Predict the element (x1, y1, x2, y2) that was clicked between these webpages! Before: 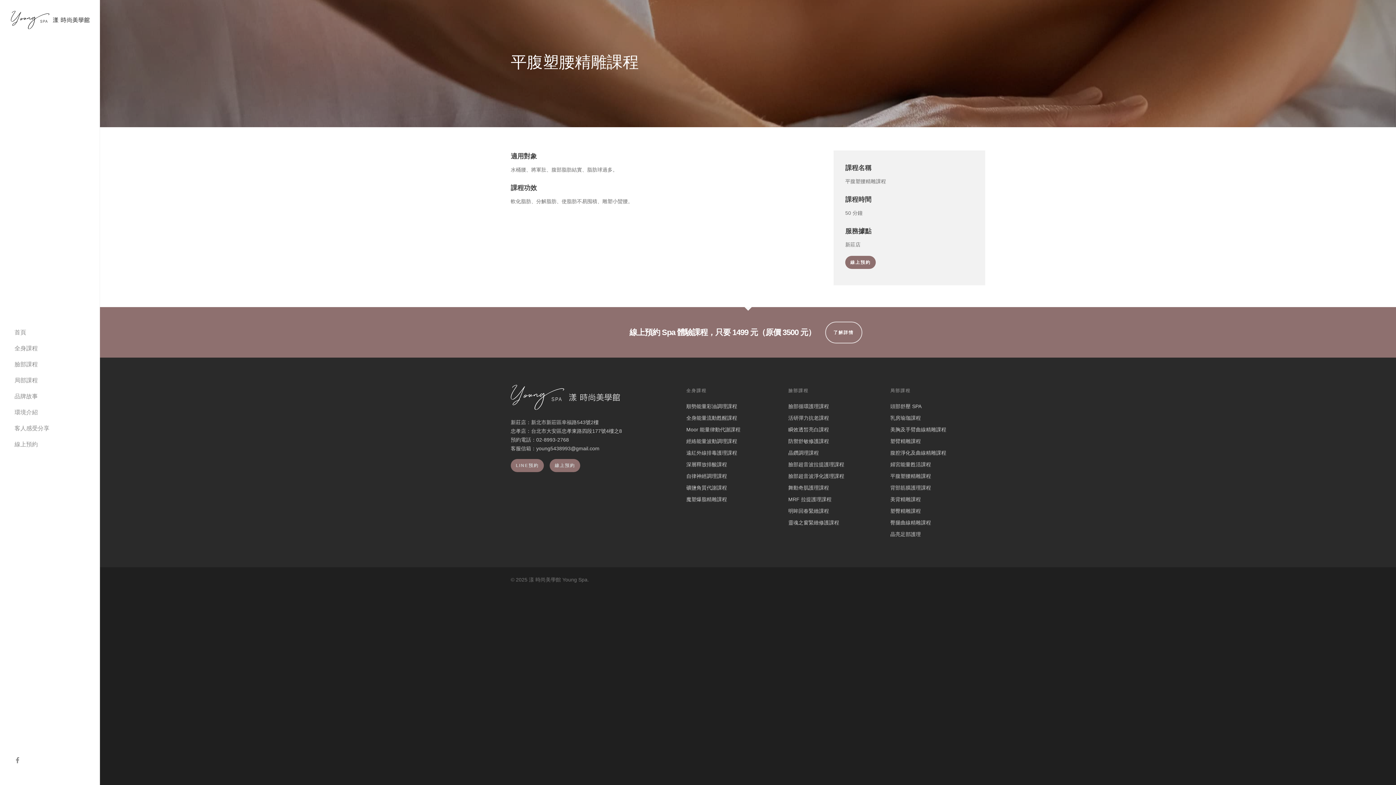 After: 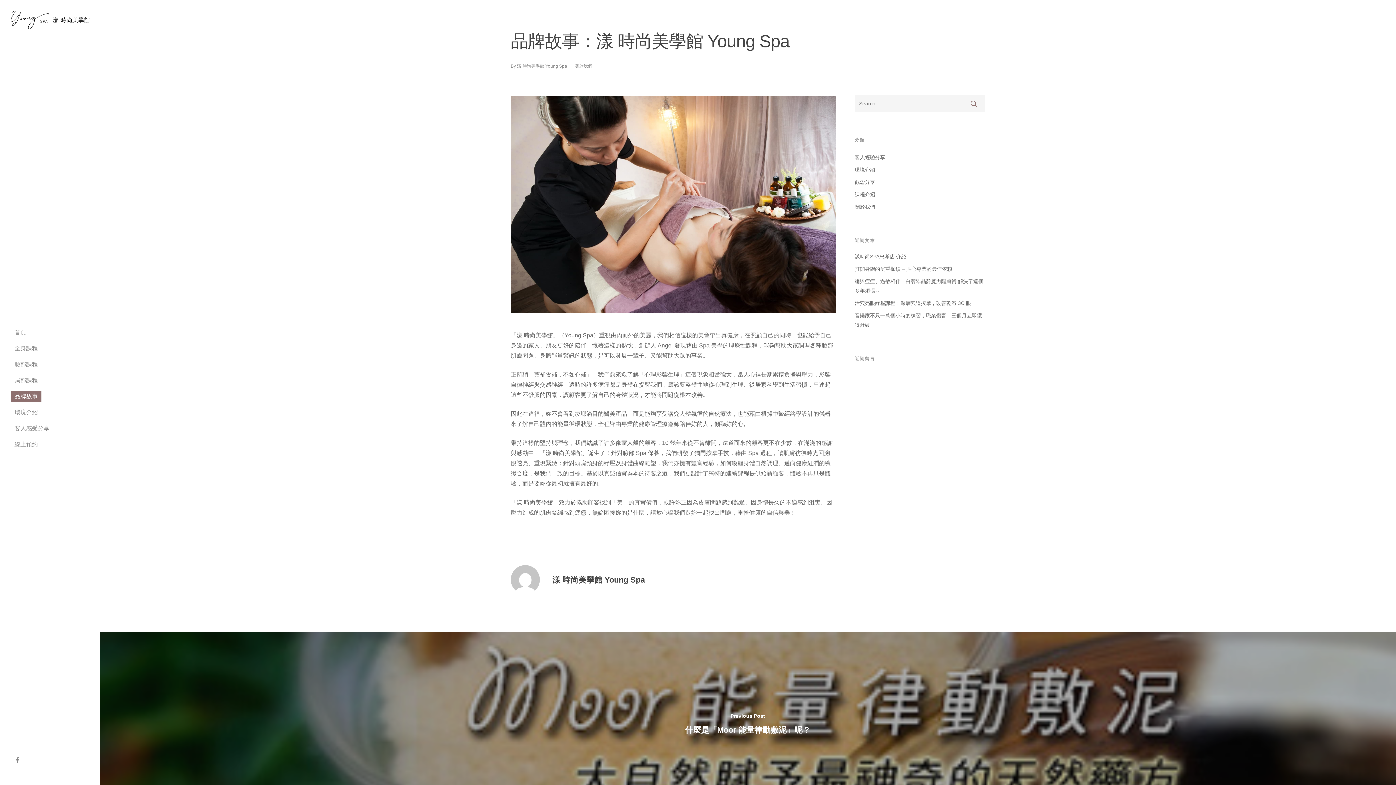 Action: label: 品牌故事 bbox: (10, 388, 41, 404)